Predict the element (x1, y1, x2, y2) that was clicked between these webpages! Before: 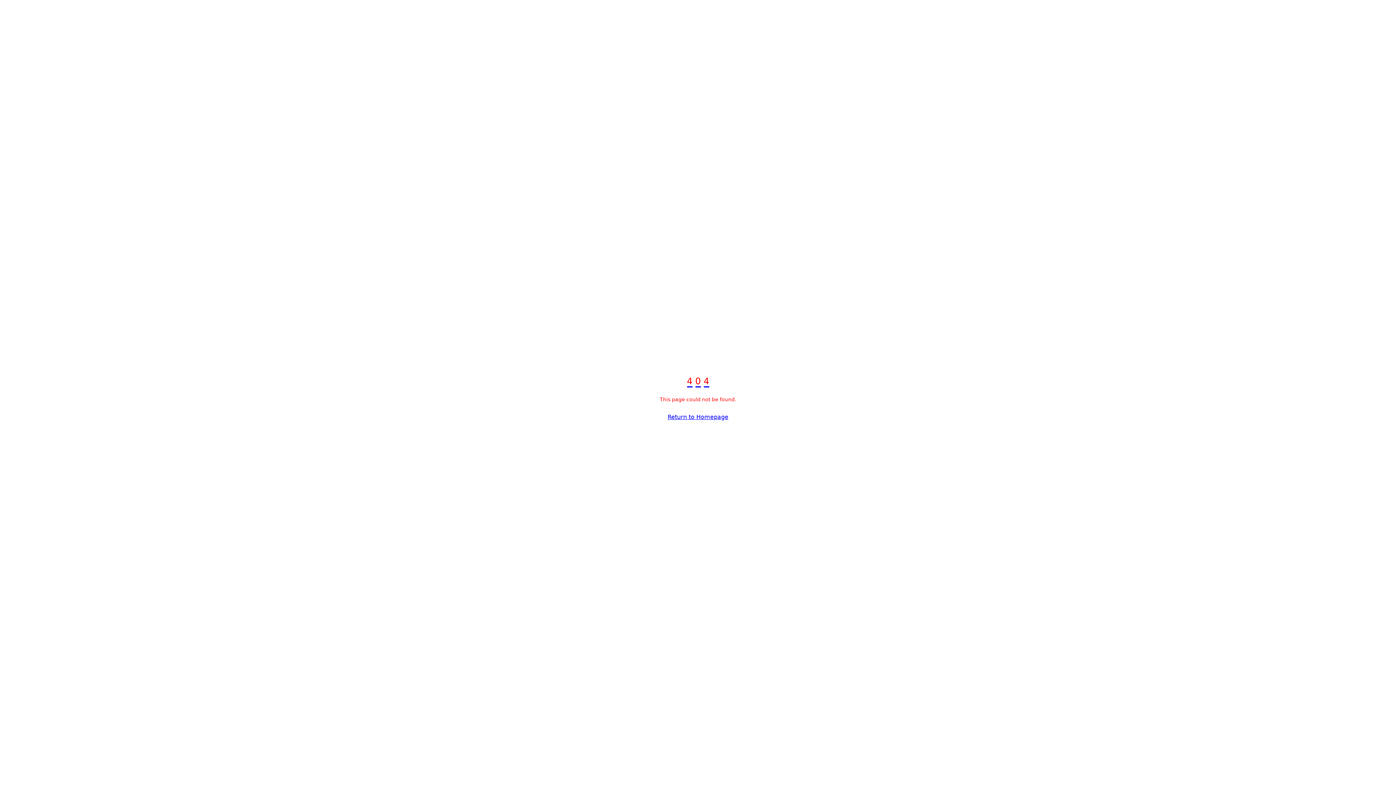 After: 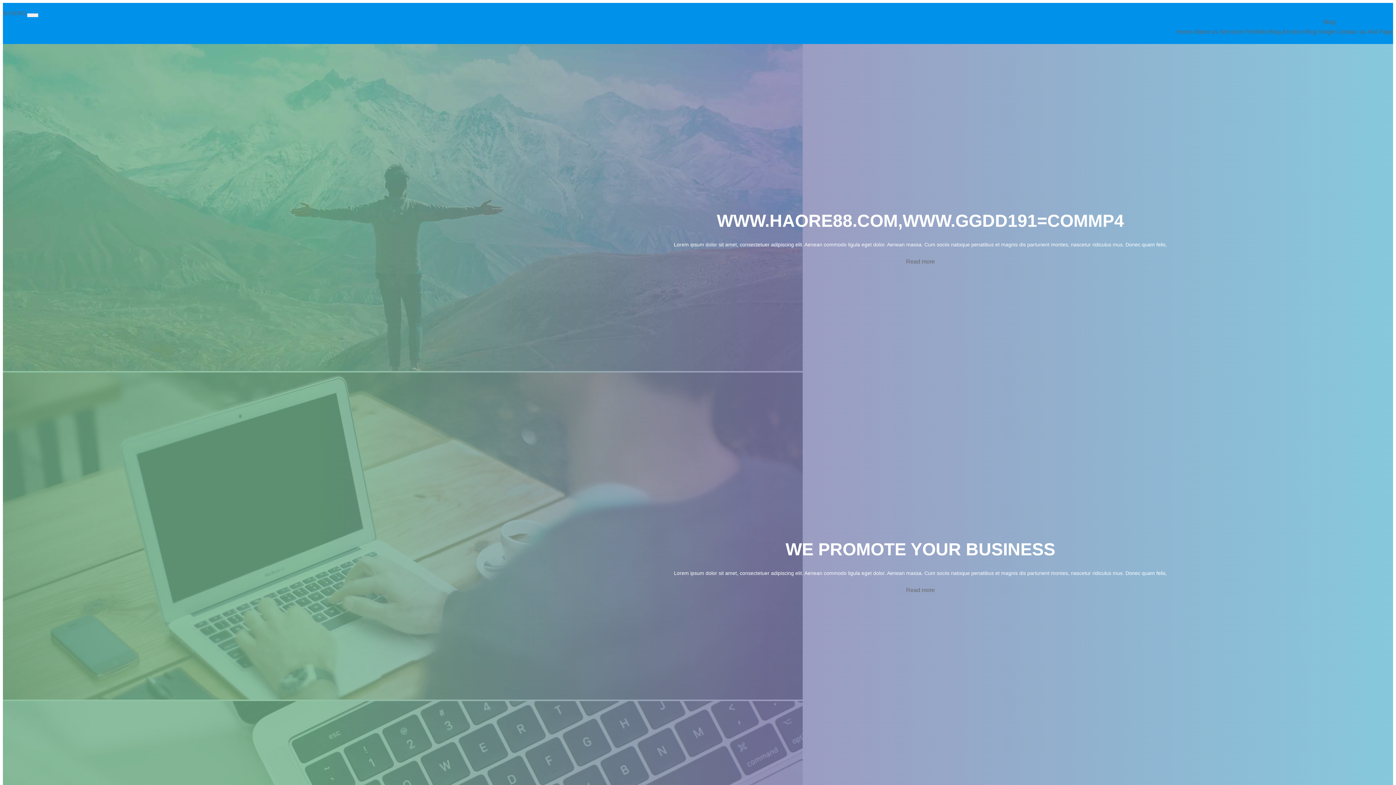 Action: label: Return to Homepage bbox: (667, 413, 728, 420)